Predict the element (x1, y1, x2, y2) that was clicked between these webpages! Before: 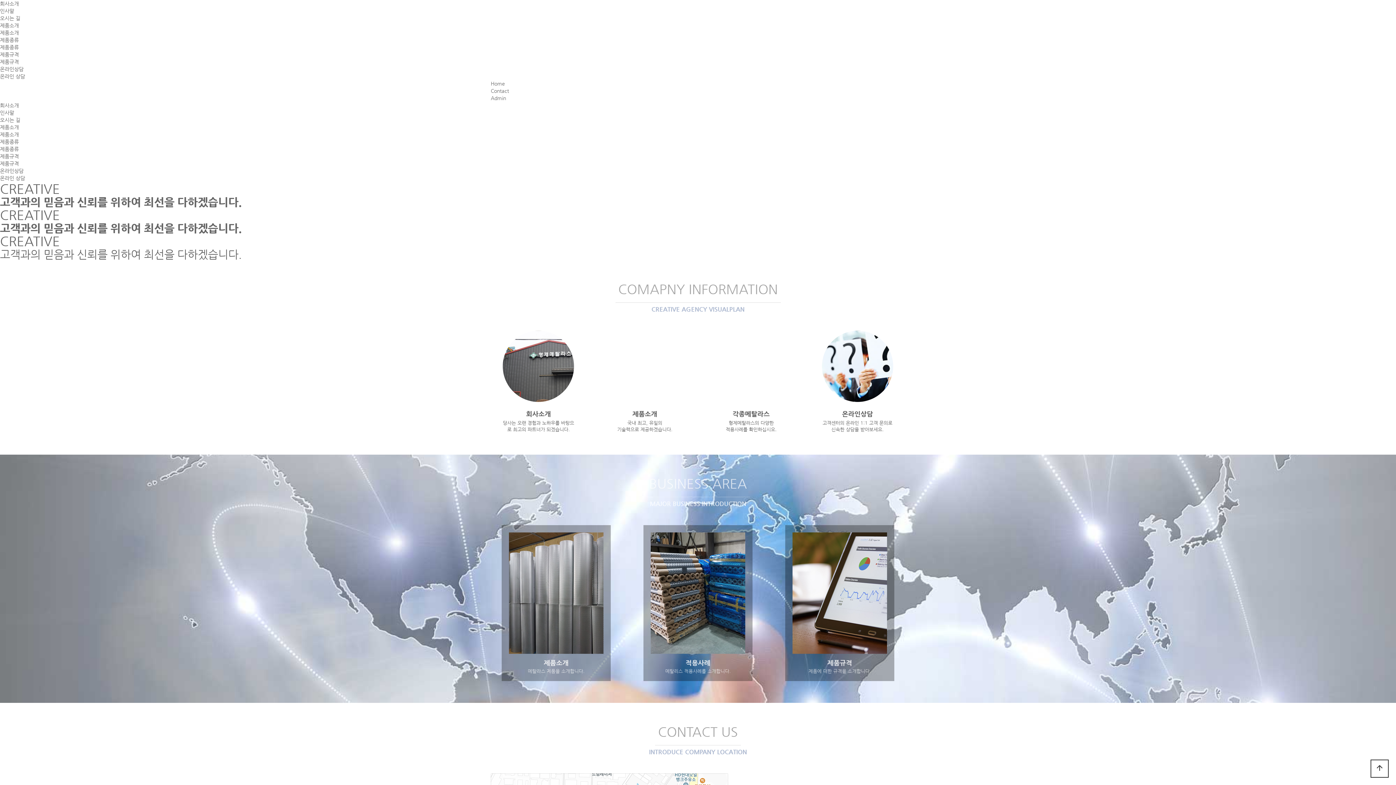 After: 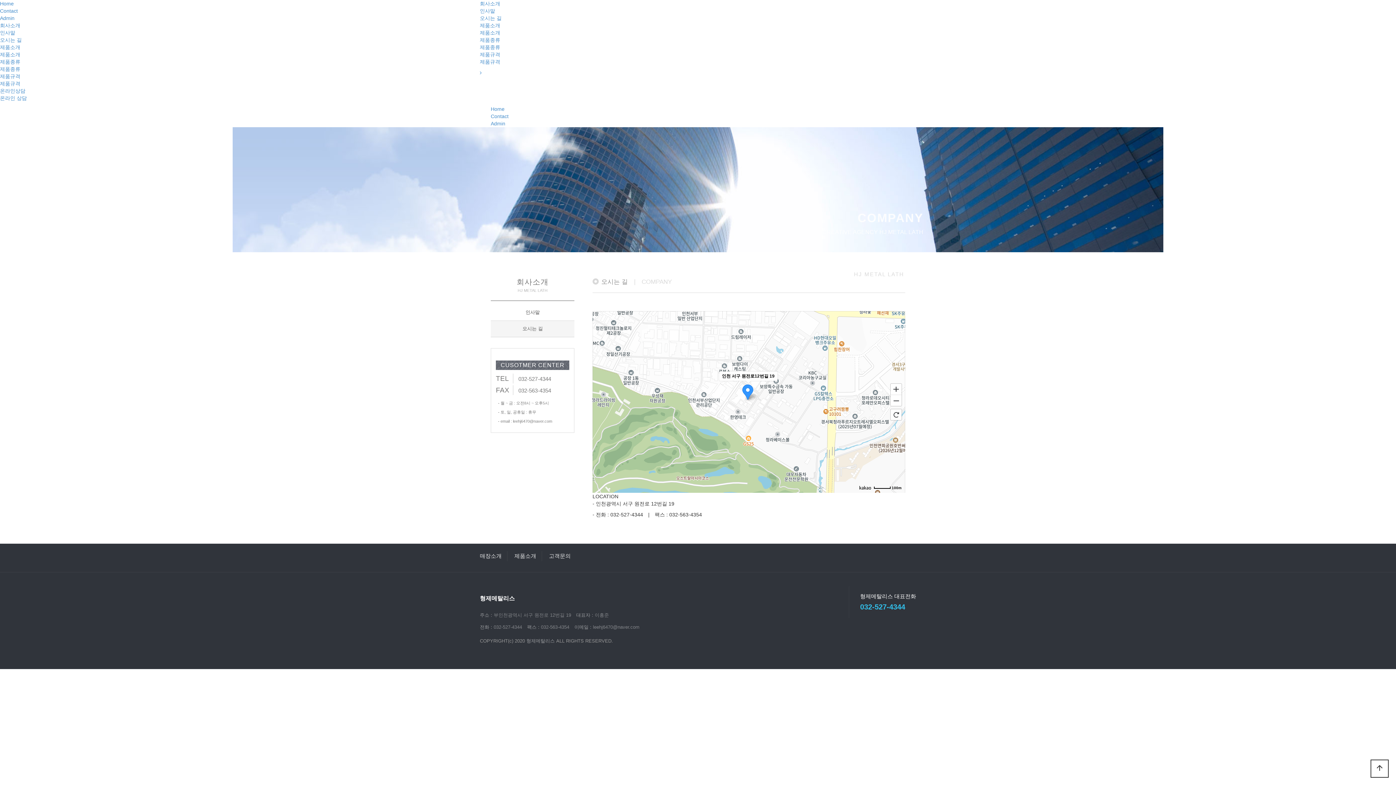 Action: label: 오시는 길 bbox: (0, 117, 20, 122)